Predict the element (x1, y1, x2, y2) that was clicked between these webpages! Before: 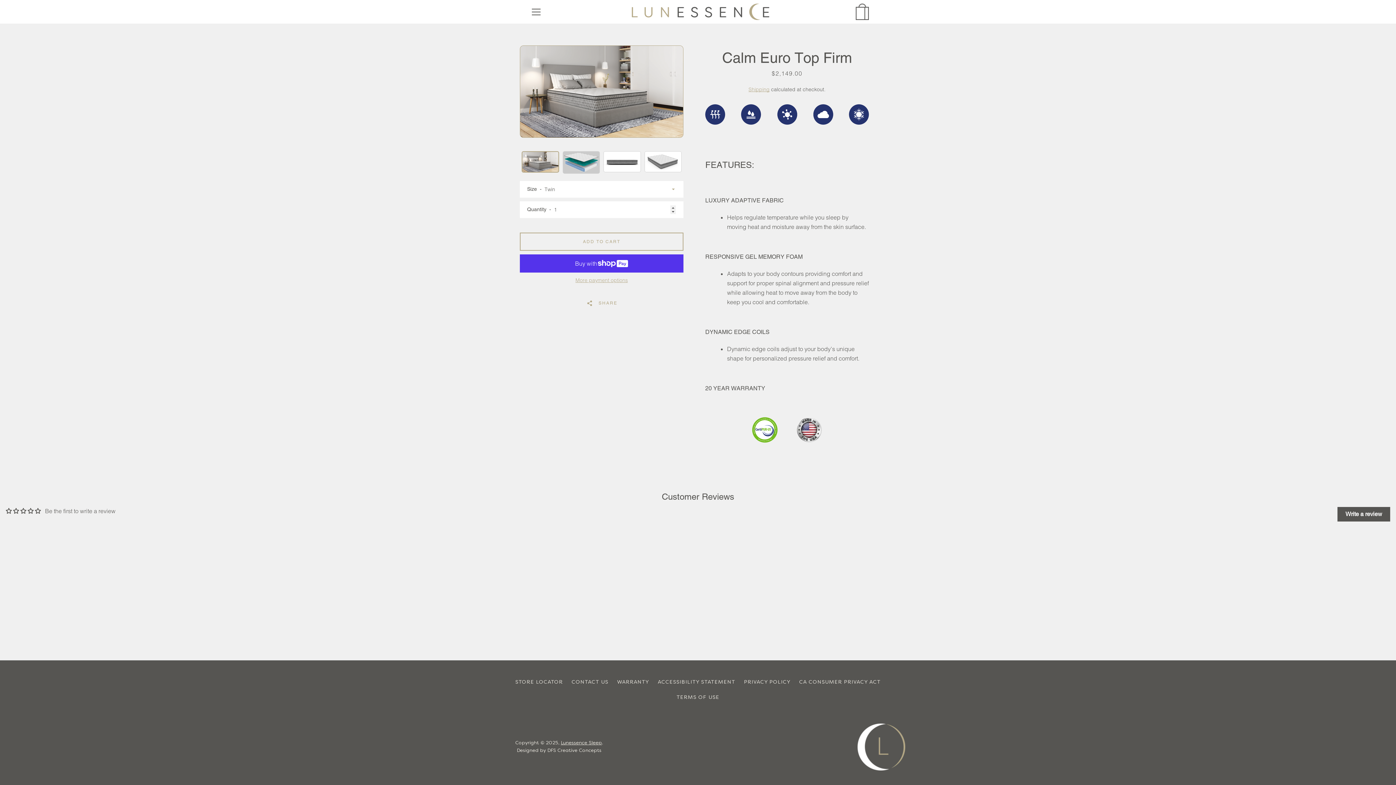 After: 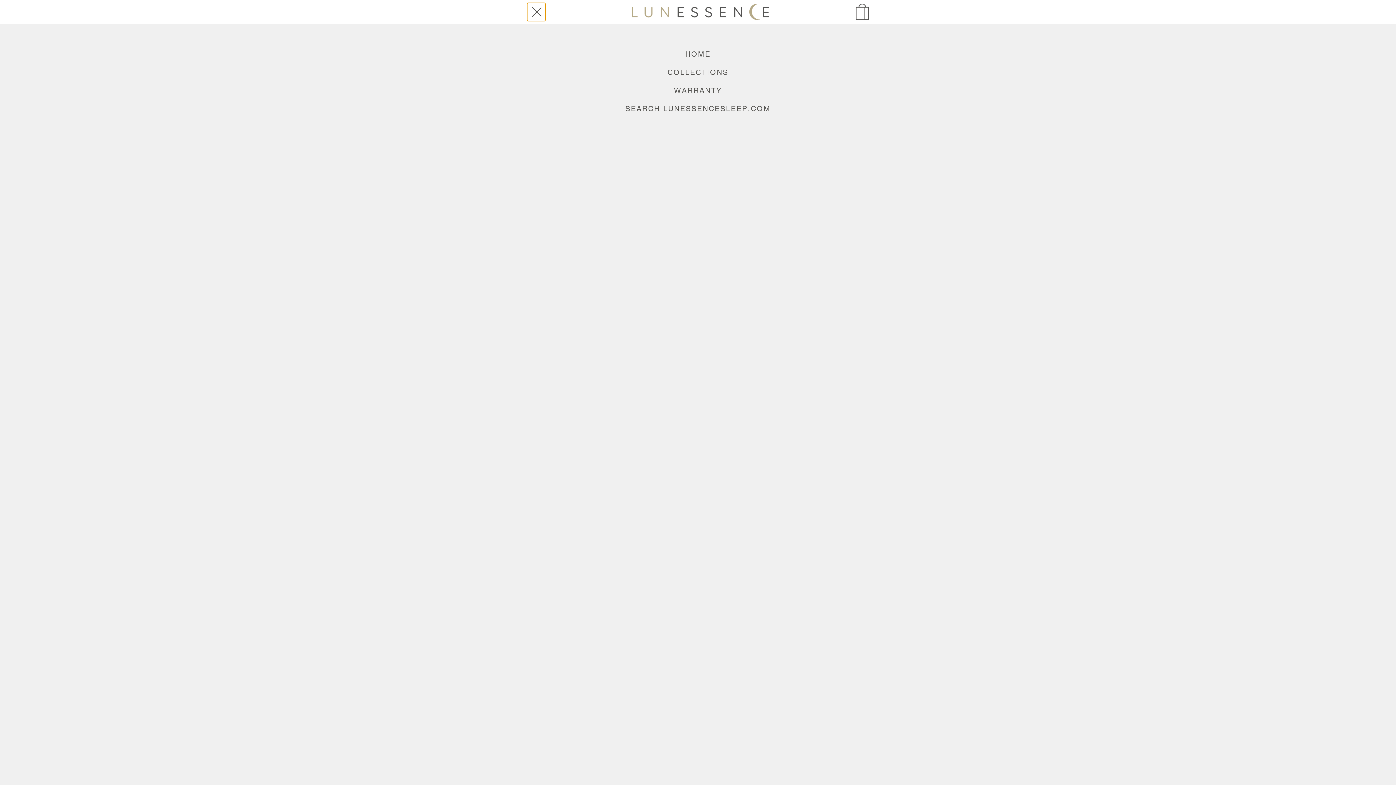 Action: bbox: (527, 2, 545, 20) label: MENU